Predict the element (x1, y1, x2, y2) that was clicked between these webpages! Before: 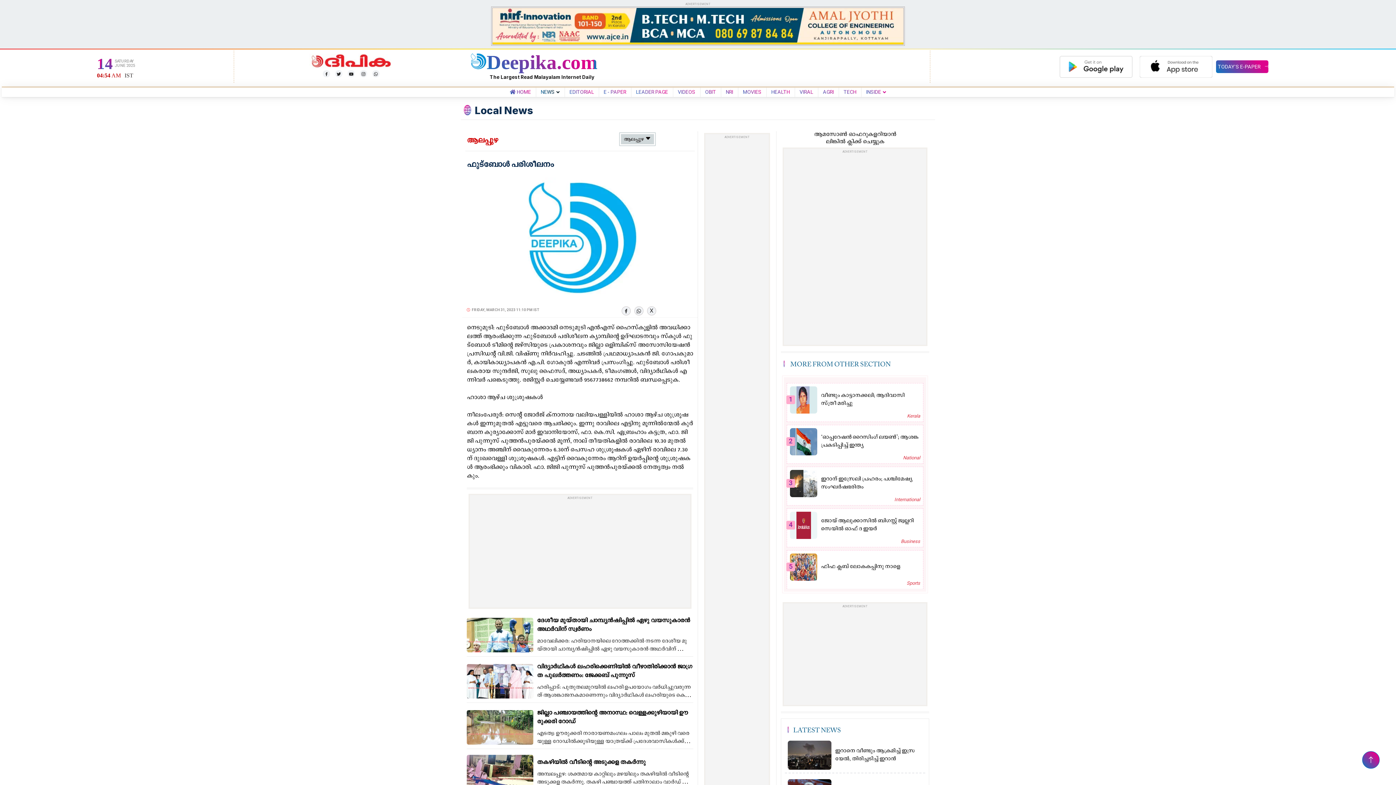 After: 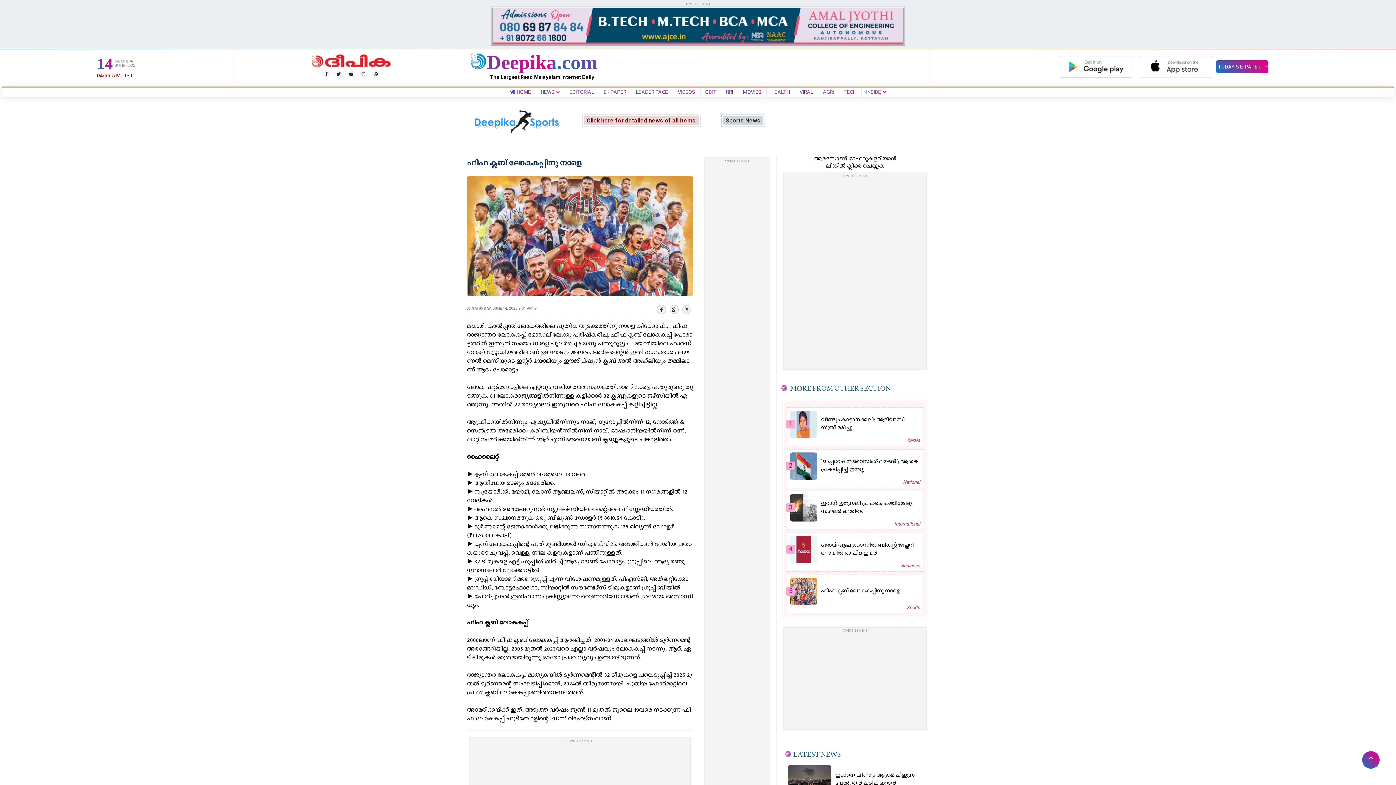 Action: bbox: (790, 473, 817, 478)